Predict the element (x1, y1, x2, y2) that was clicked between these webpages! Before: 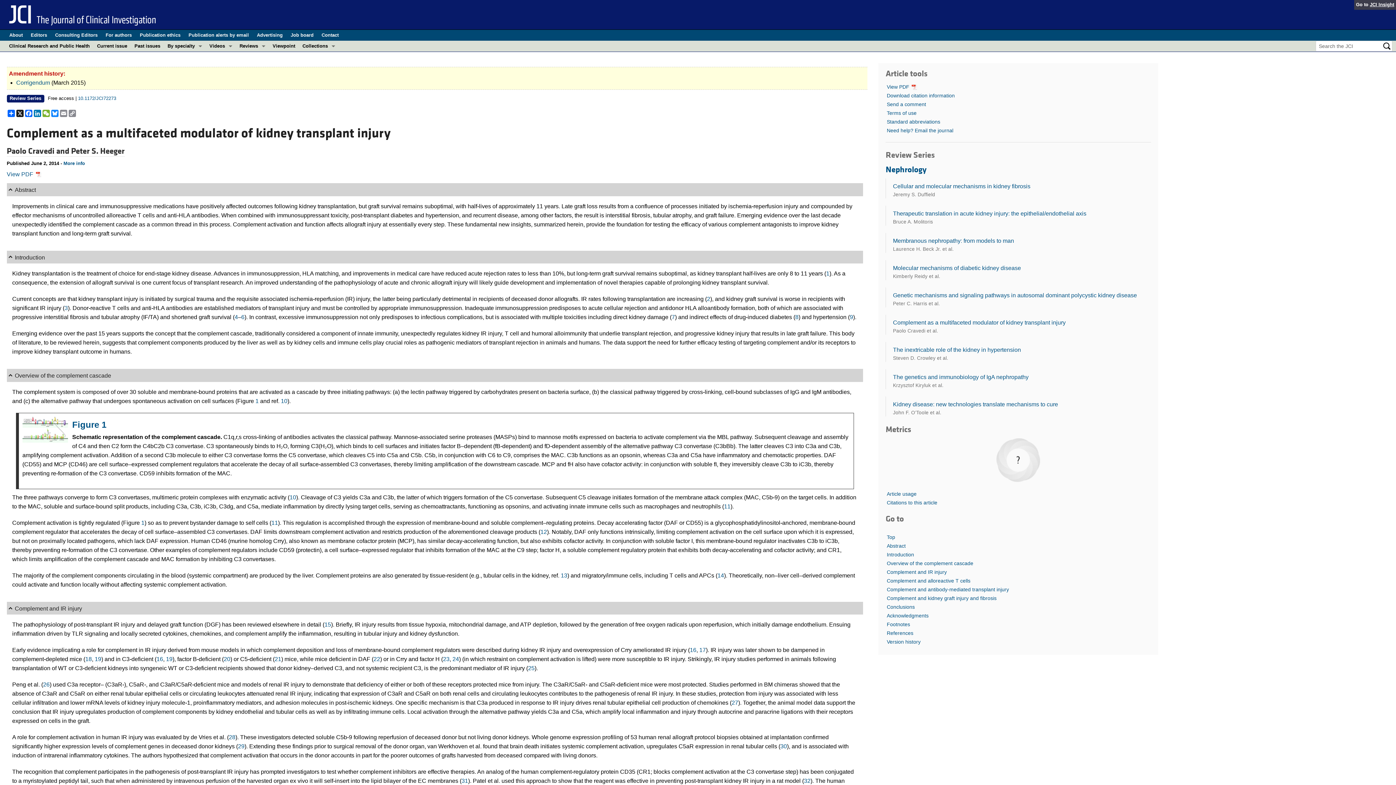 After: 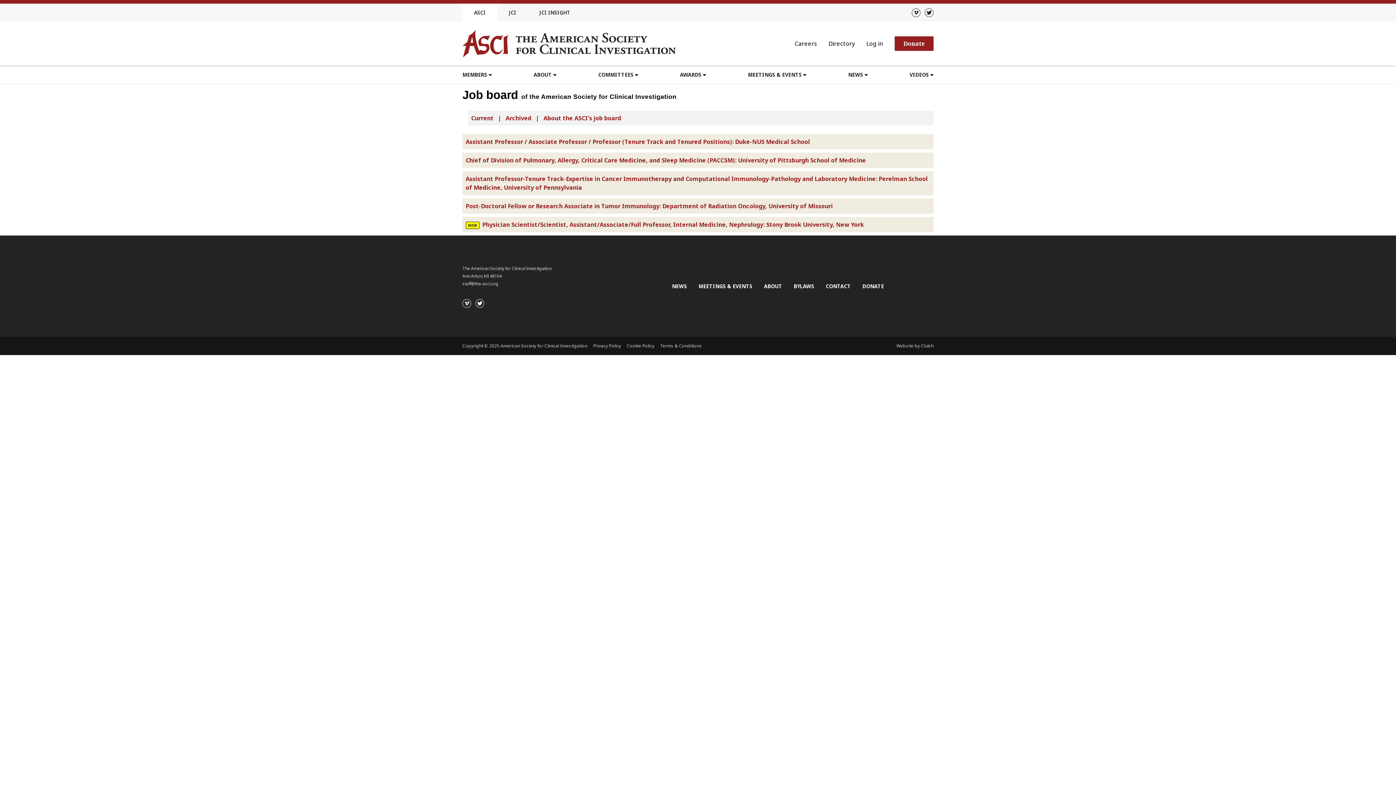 Action: bbox: (290, 29, 313, 40) label: Job board